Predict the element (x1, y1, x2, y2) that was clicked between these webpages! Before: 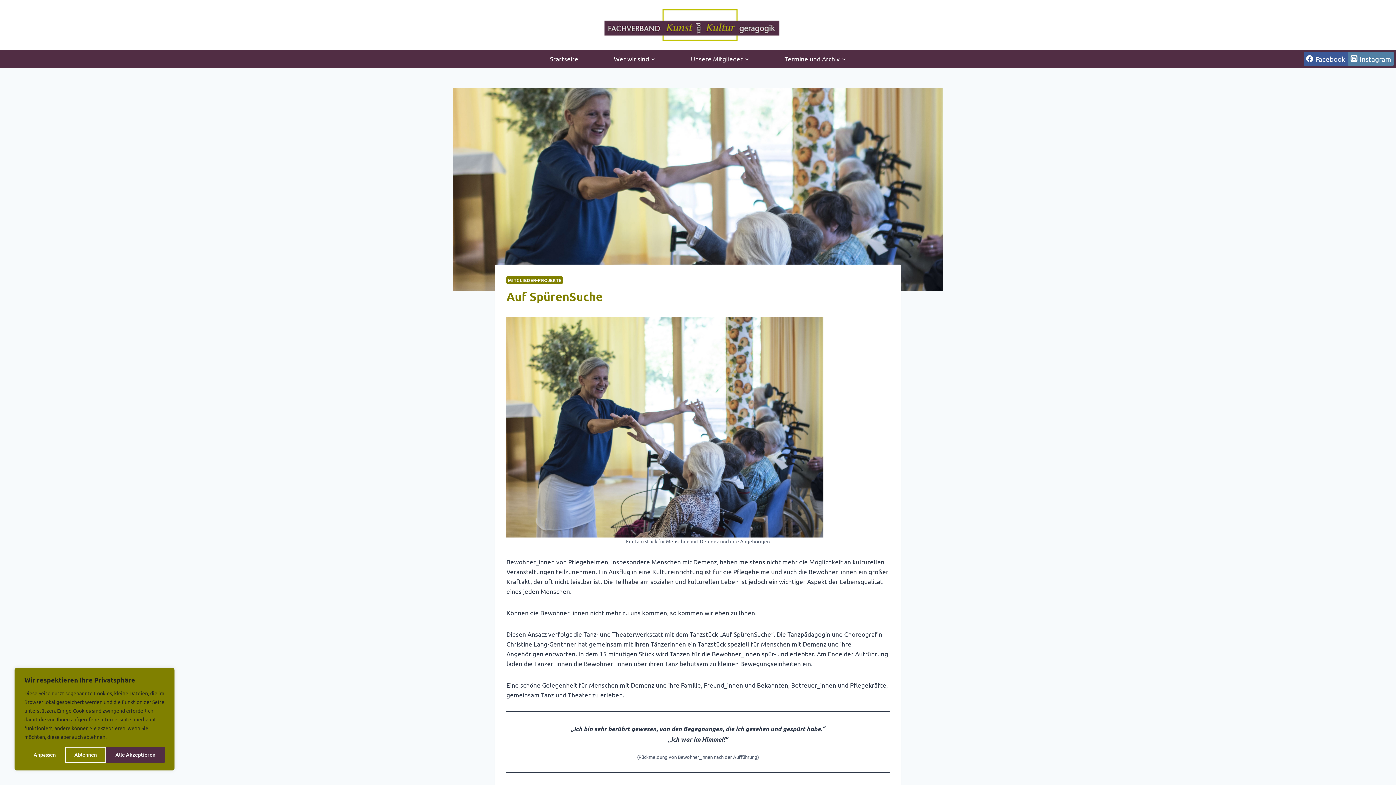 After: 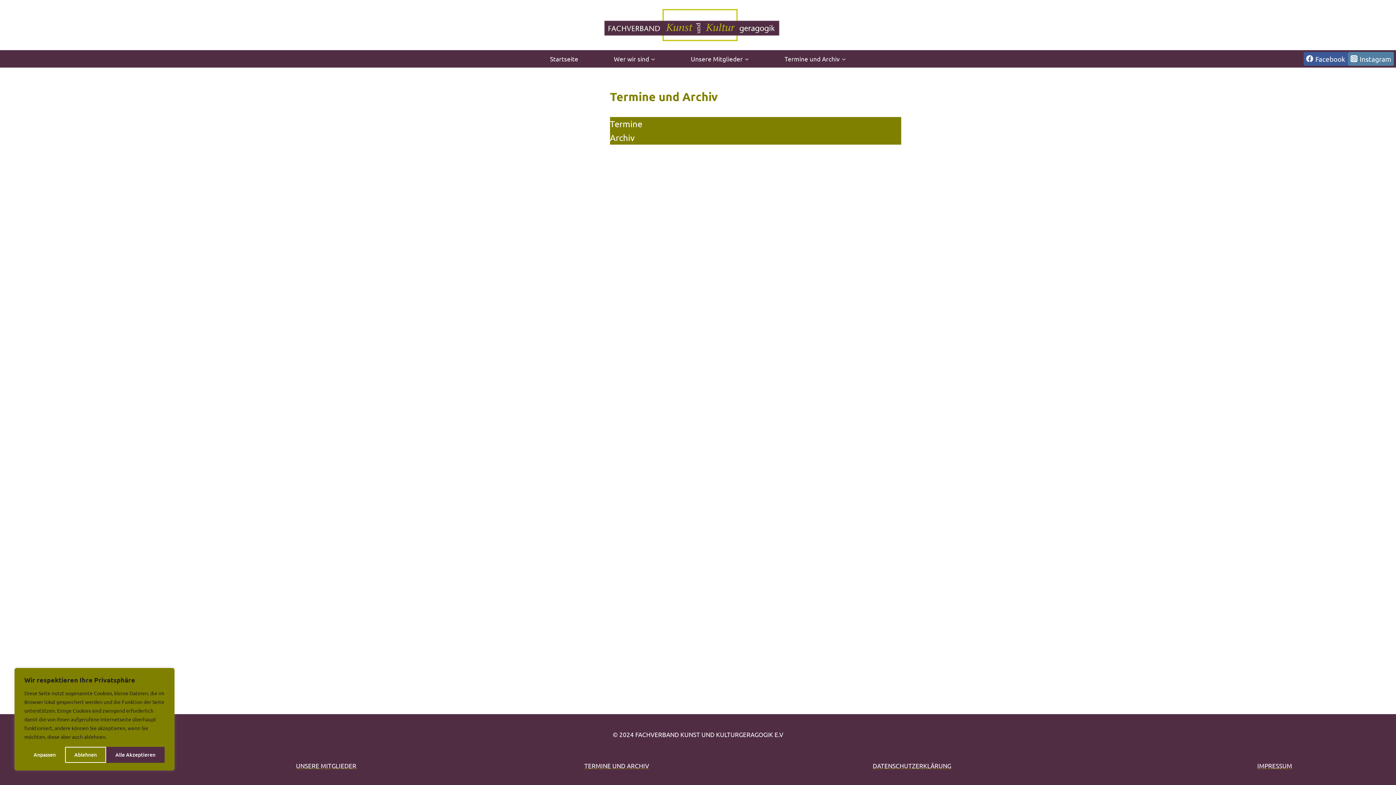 Action: bbox: (767, 50, 864, 67) label: Termine und Archiv